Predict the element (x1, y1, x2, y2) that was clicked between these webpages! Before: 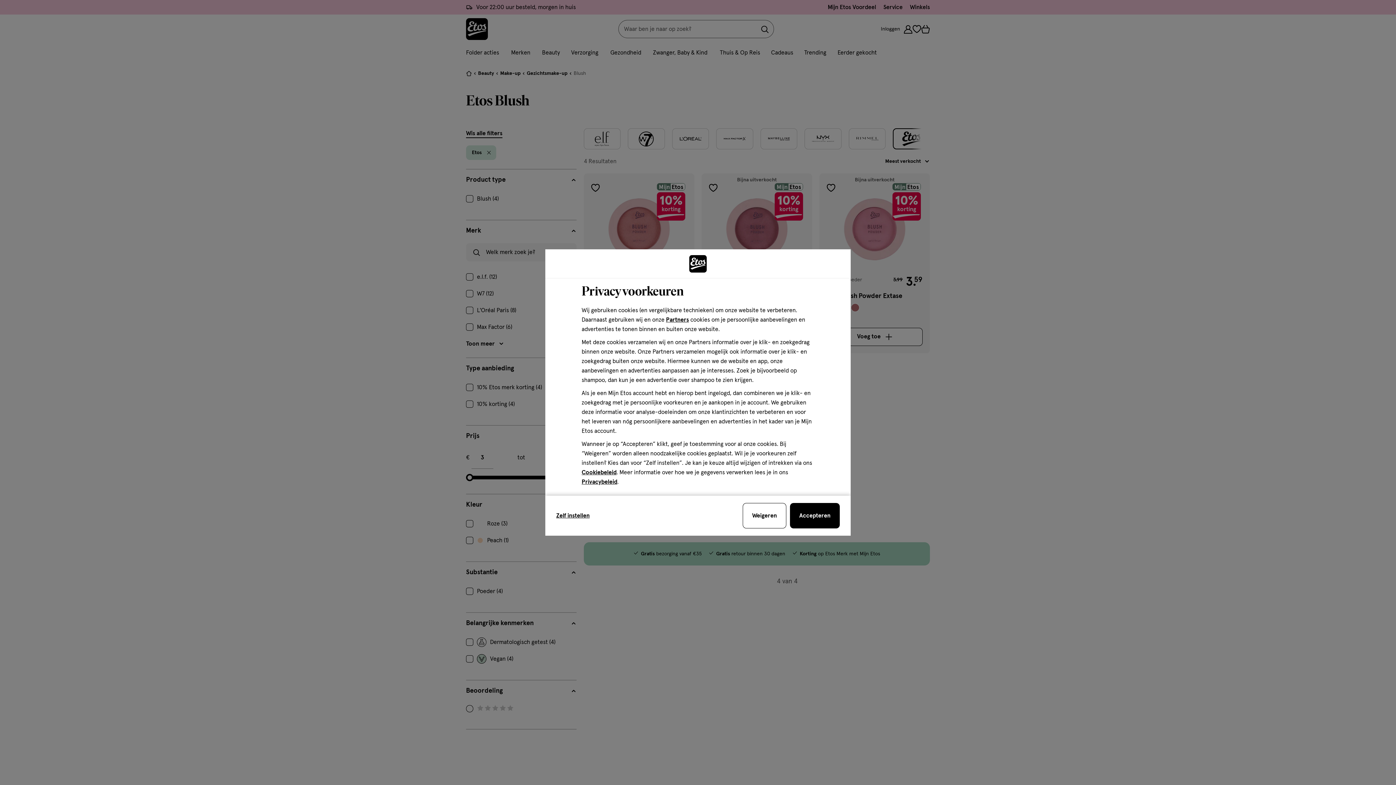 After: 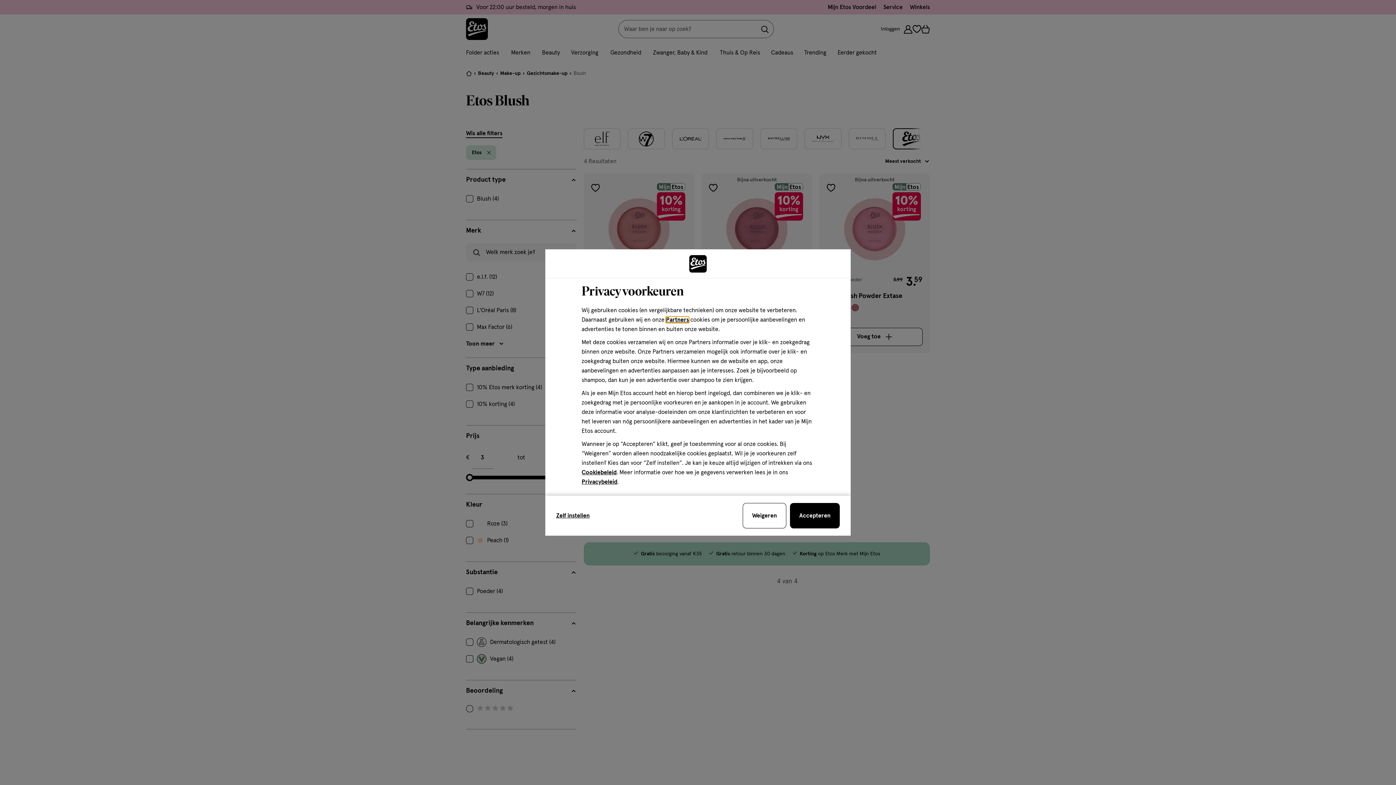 Action: label: Partners bbox: (666, 317, 689, 322)